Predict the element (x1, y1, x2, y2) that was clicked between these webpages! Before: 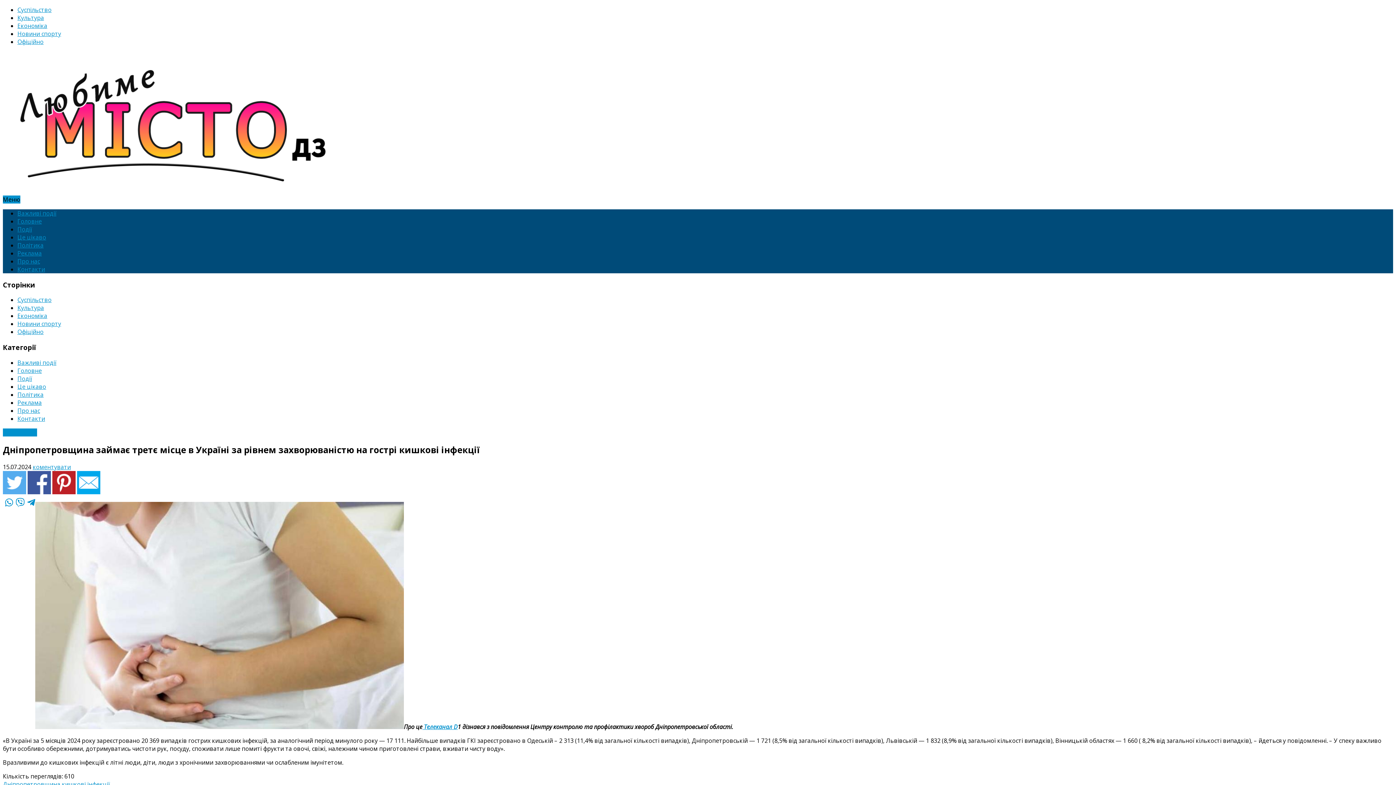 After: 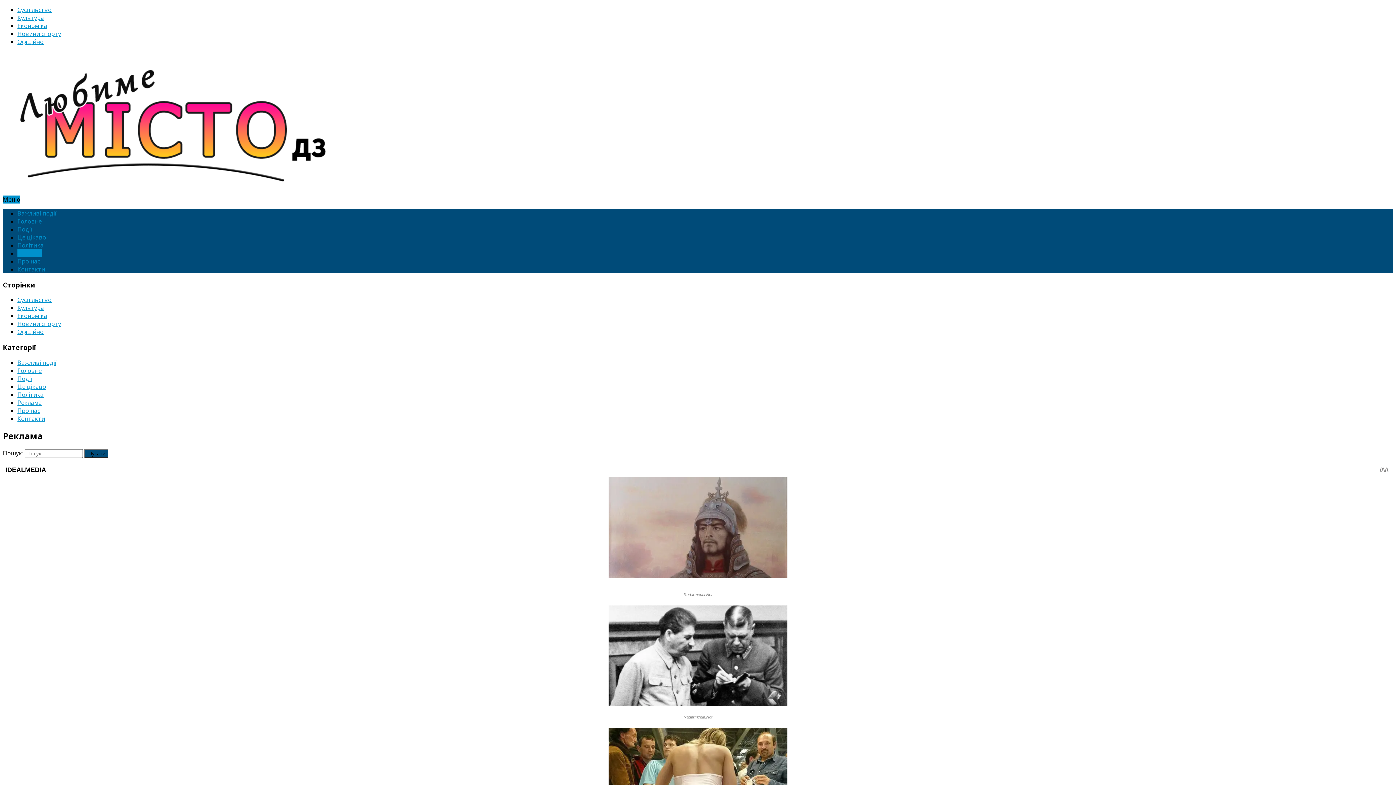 Action: label: Реклама bbox: (17, 398, 41, 406)